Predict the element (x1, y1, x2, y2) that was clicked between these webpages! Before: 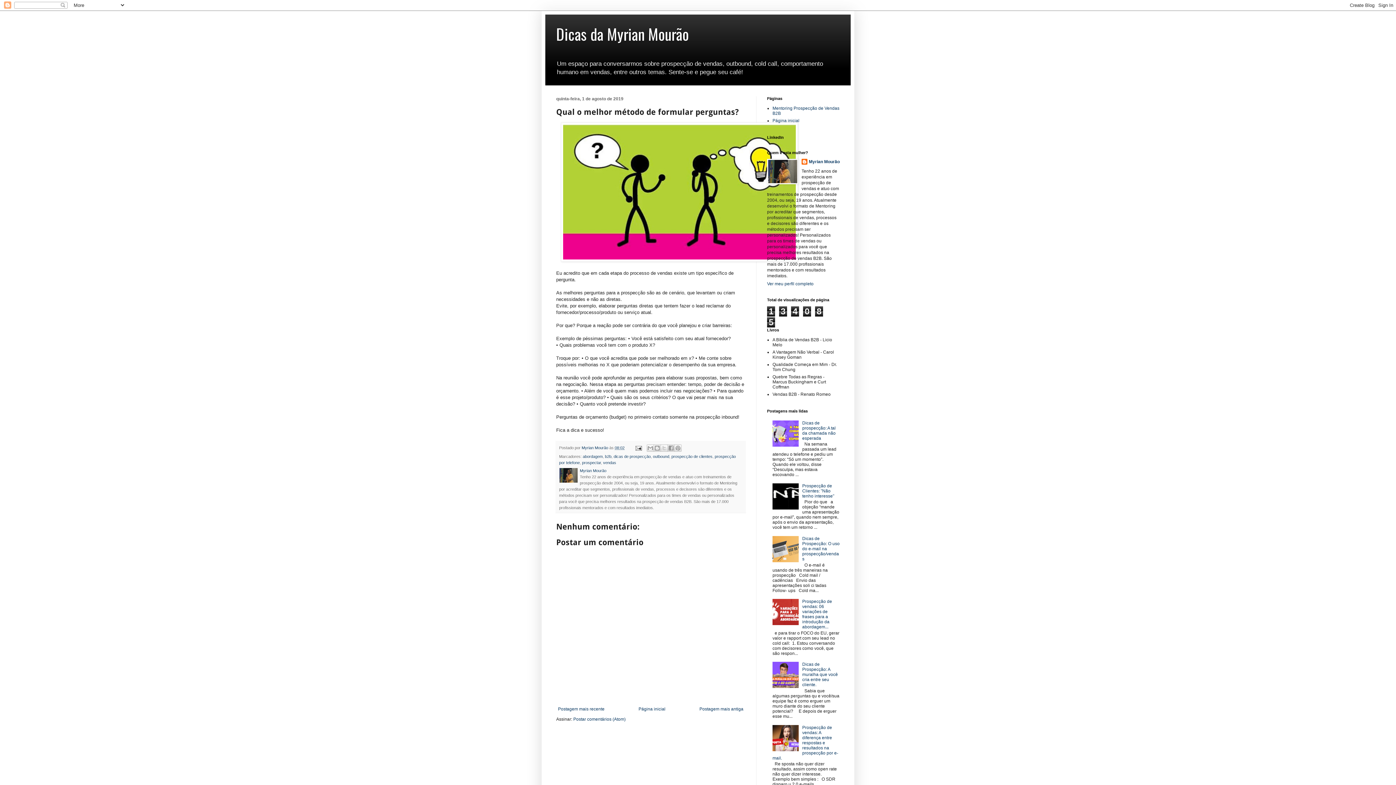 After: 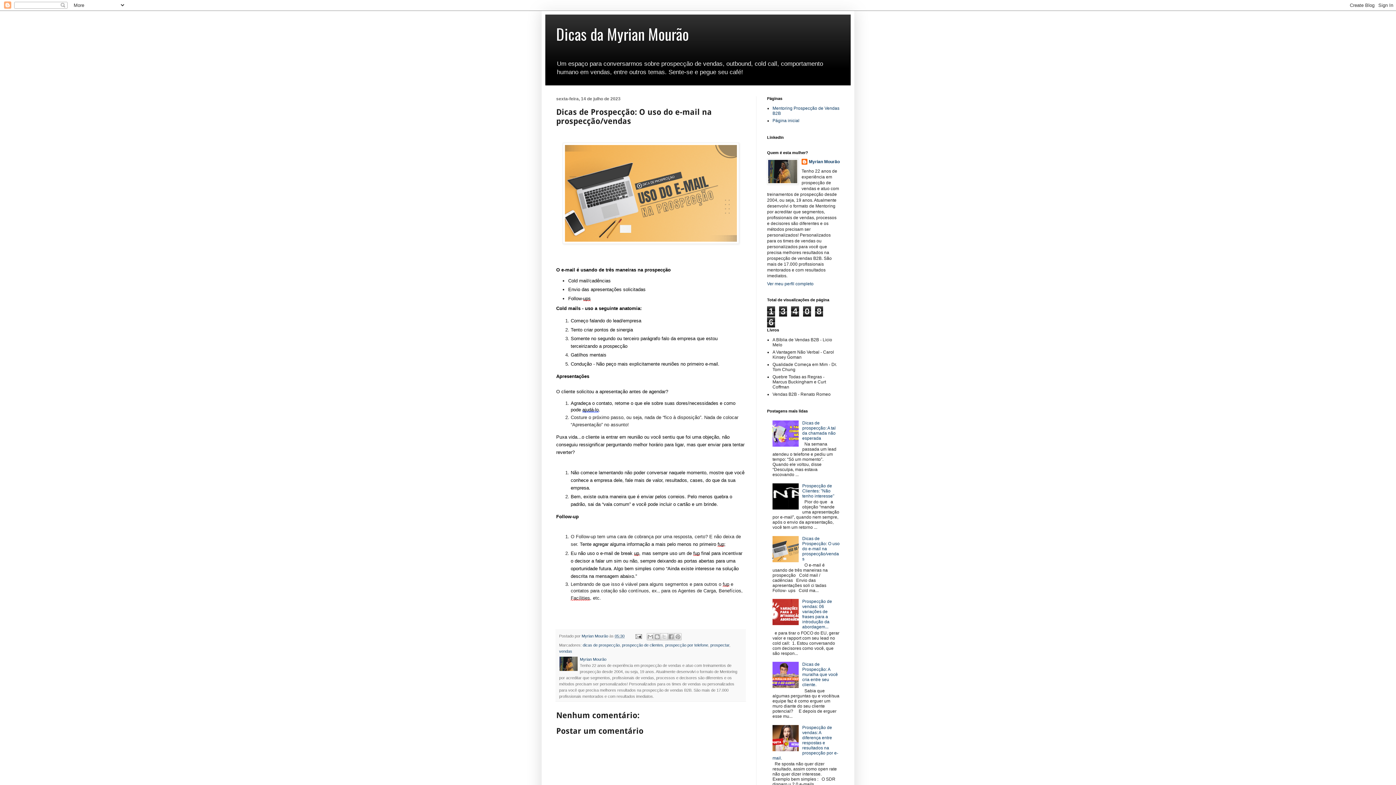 Action: label: Dicas de Prospecção: O uso do e-mail na prospecção/vendas bbox: (802, 536, 839, 561)